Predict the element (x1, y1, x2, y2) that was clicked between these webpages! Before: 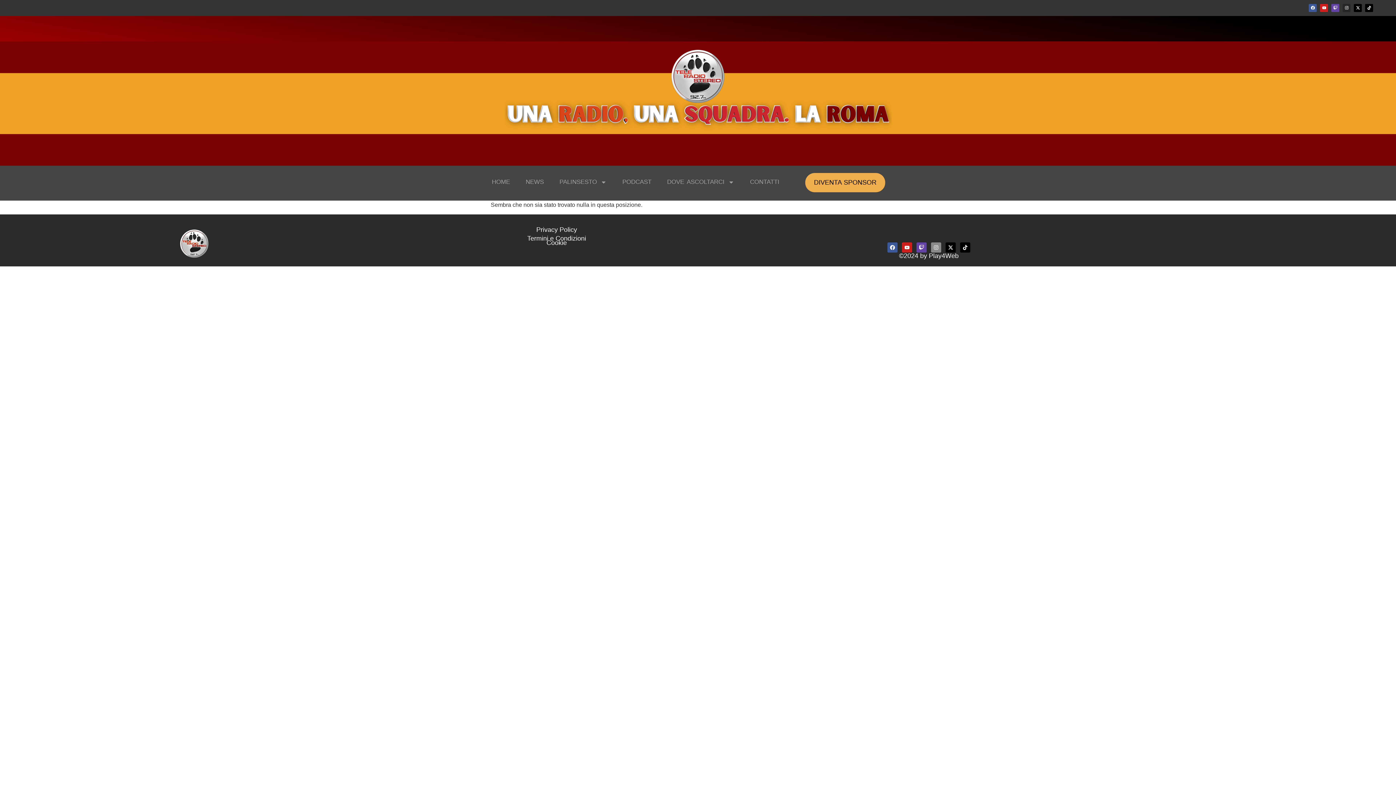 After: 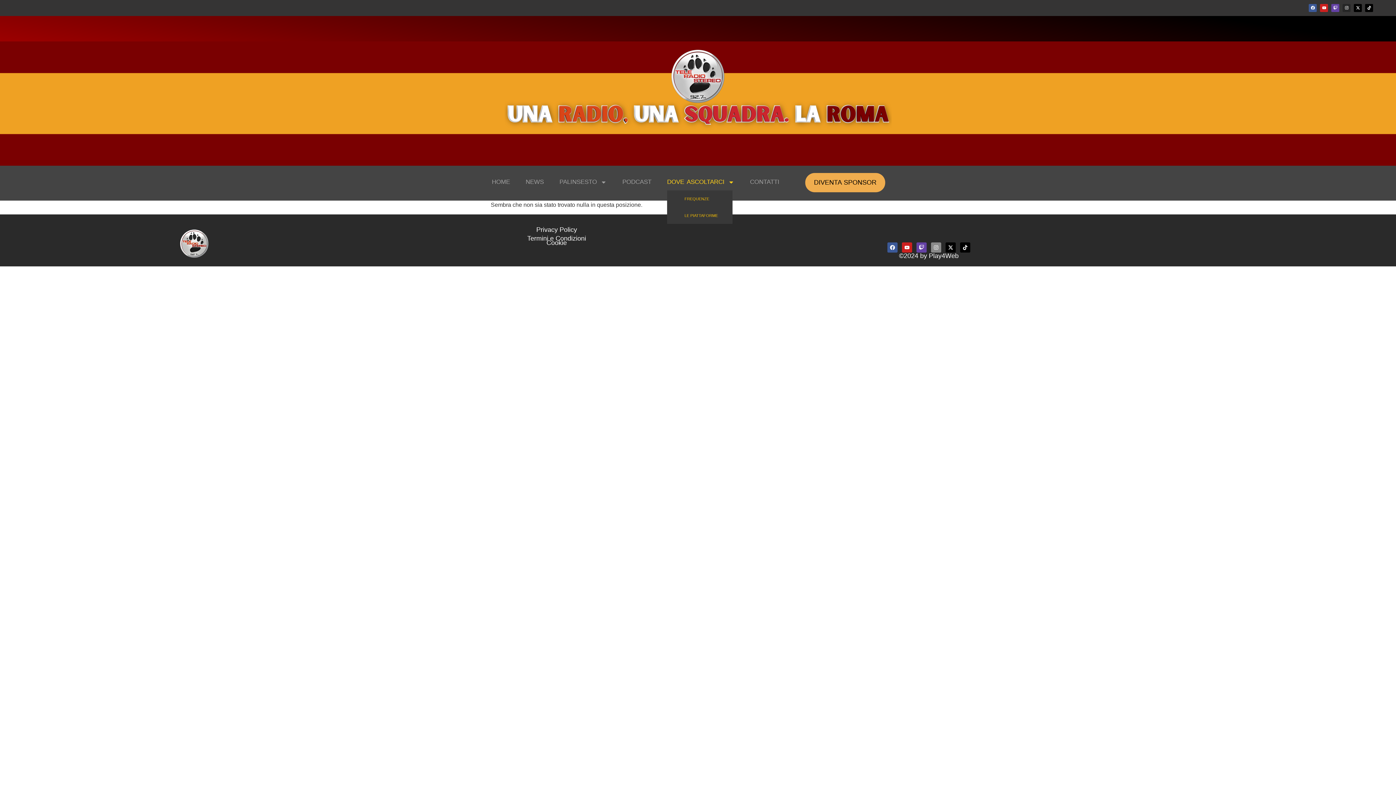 Action: label: DOVE ASCOLTARCI bbox: (667, 173, 734, 190)